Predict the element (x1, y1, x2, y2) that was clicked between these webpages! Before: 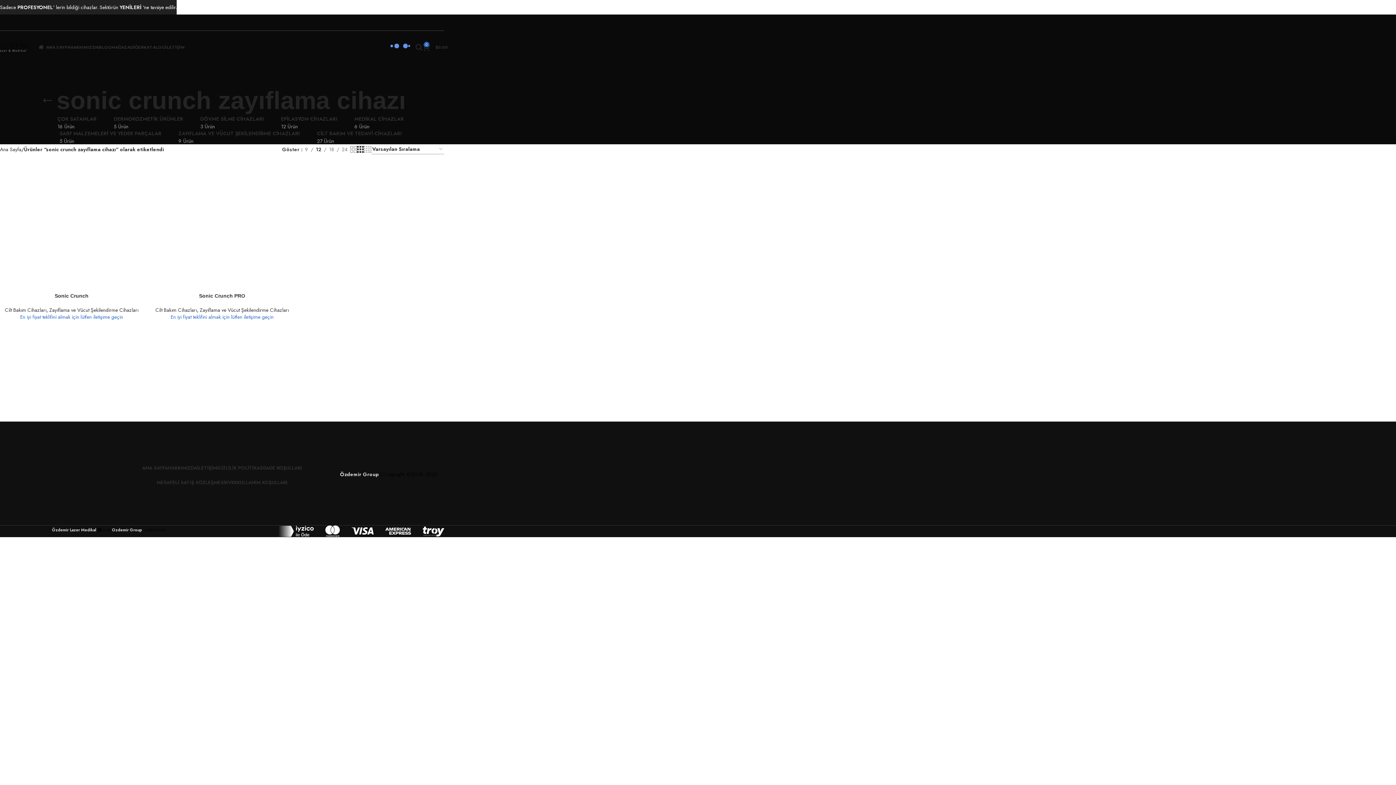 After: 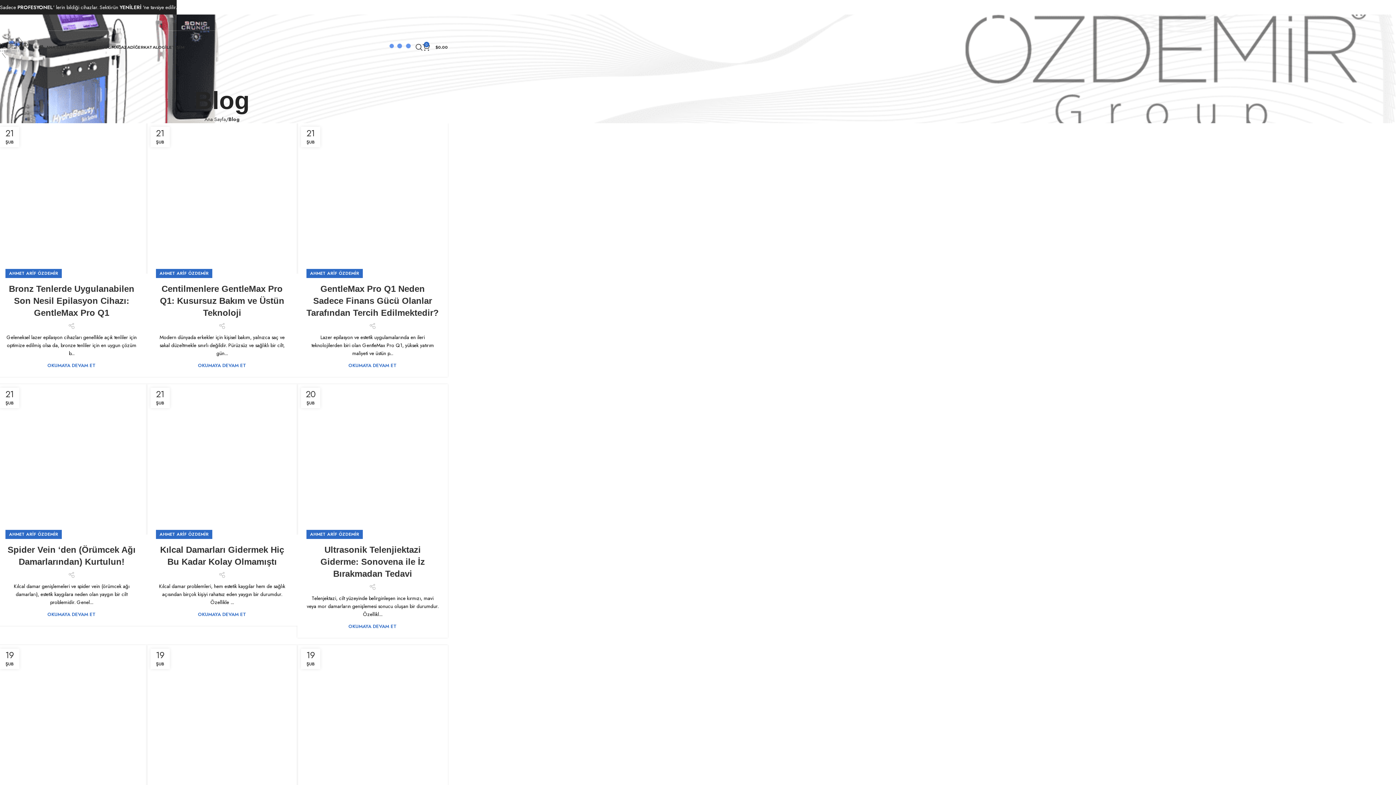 Action: bbox: (98, 40, 111, 54) label: BLOG